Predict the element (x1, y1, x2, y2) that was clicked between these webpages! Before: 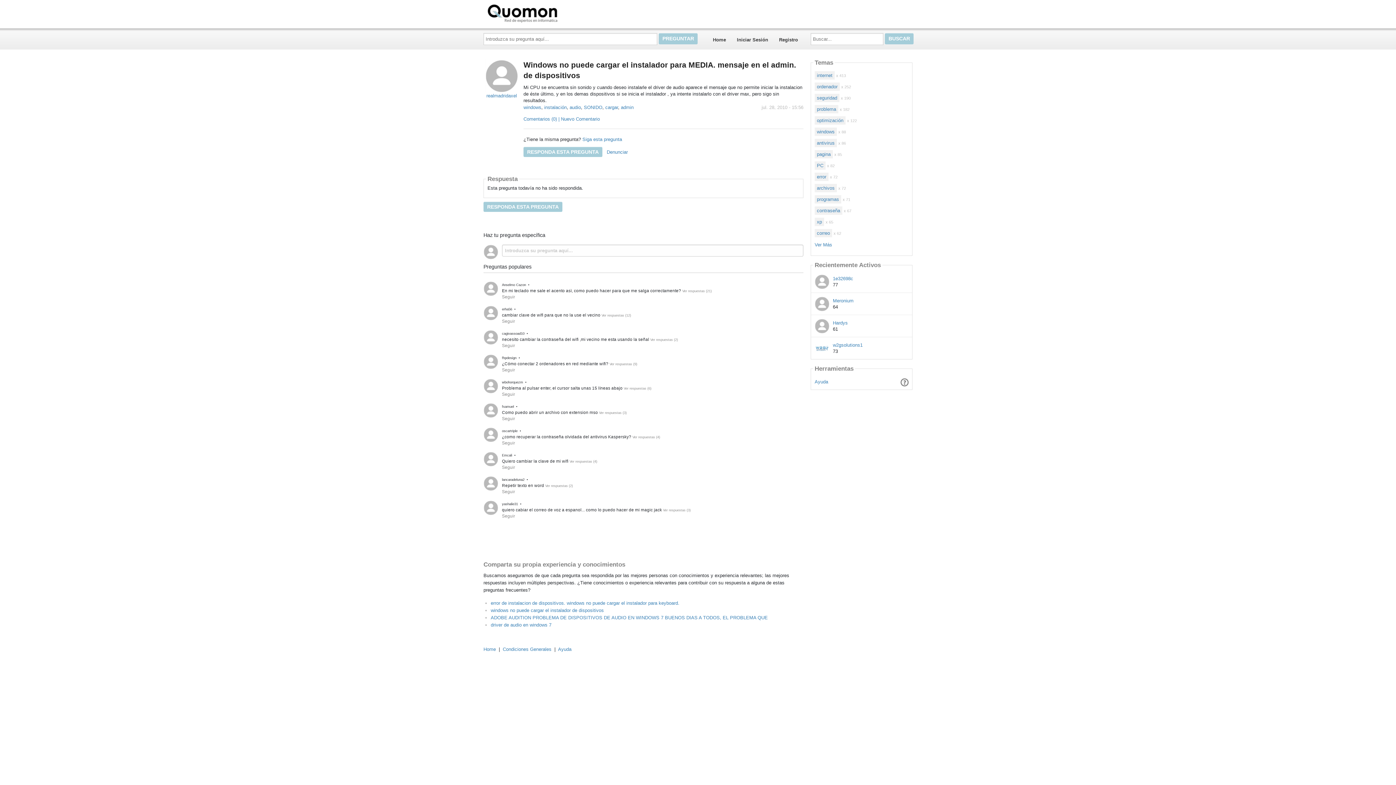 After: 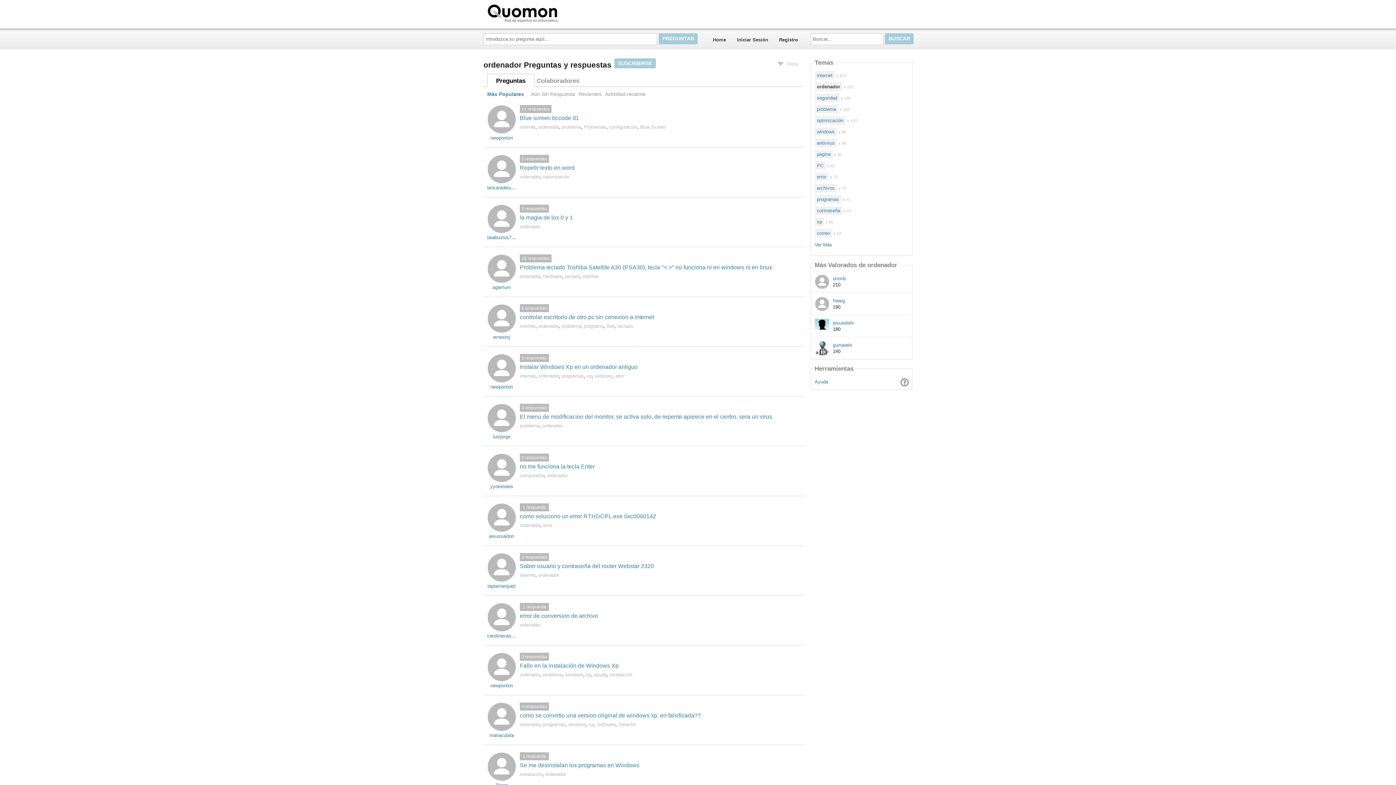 Action: label: ordenador bbox: (814, 82, 839, 90)